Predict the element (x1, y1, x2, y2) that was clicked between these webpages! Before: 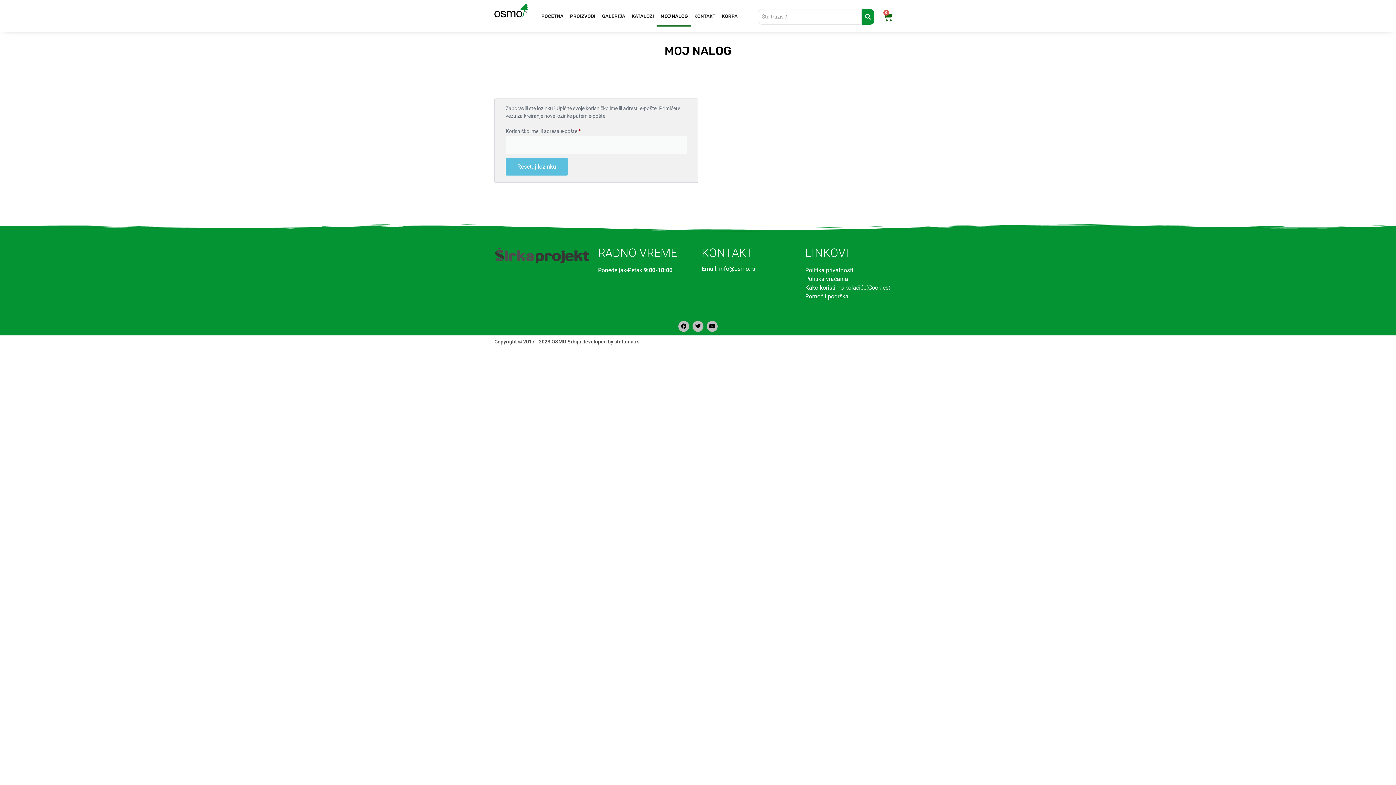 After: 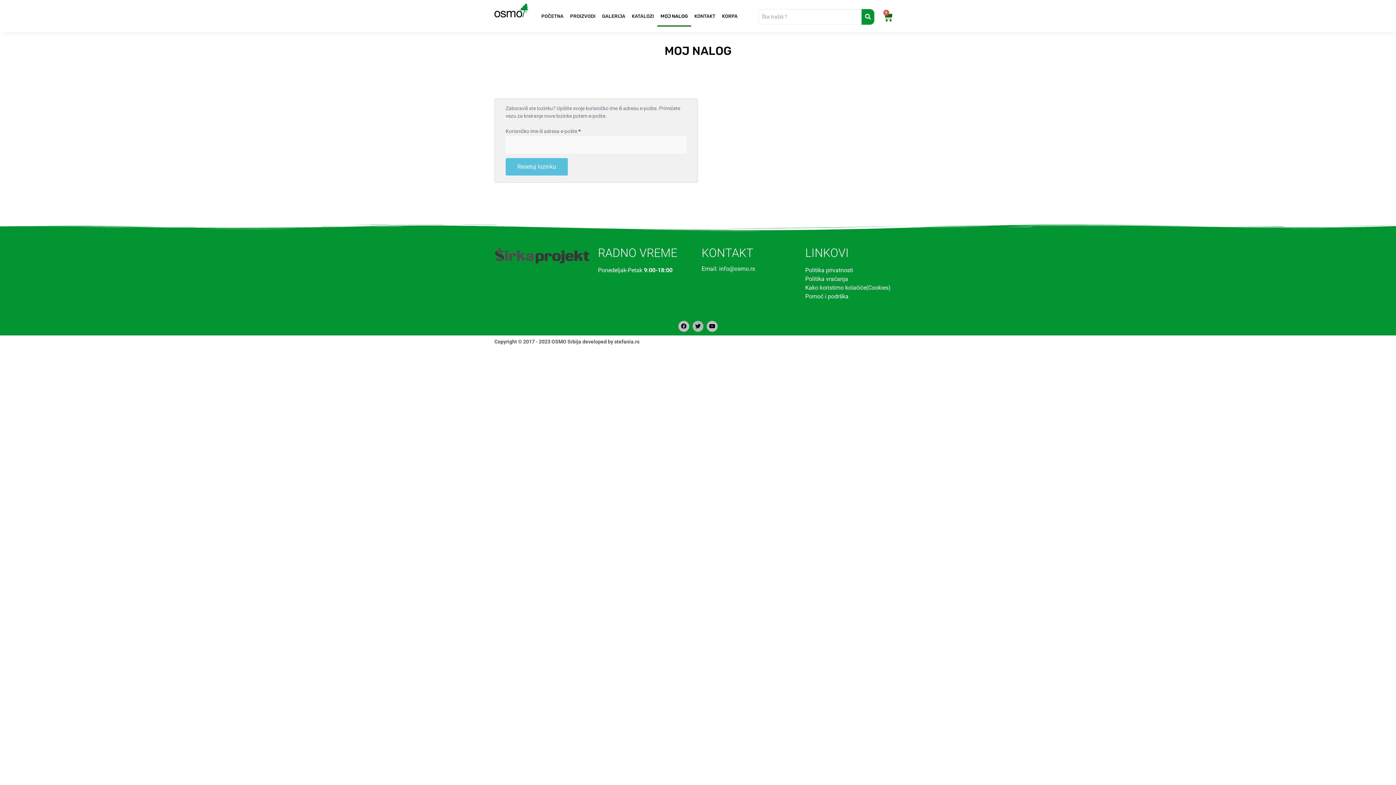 Action: bbox: (692, 321, 703, 331) label: Twitter